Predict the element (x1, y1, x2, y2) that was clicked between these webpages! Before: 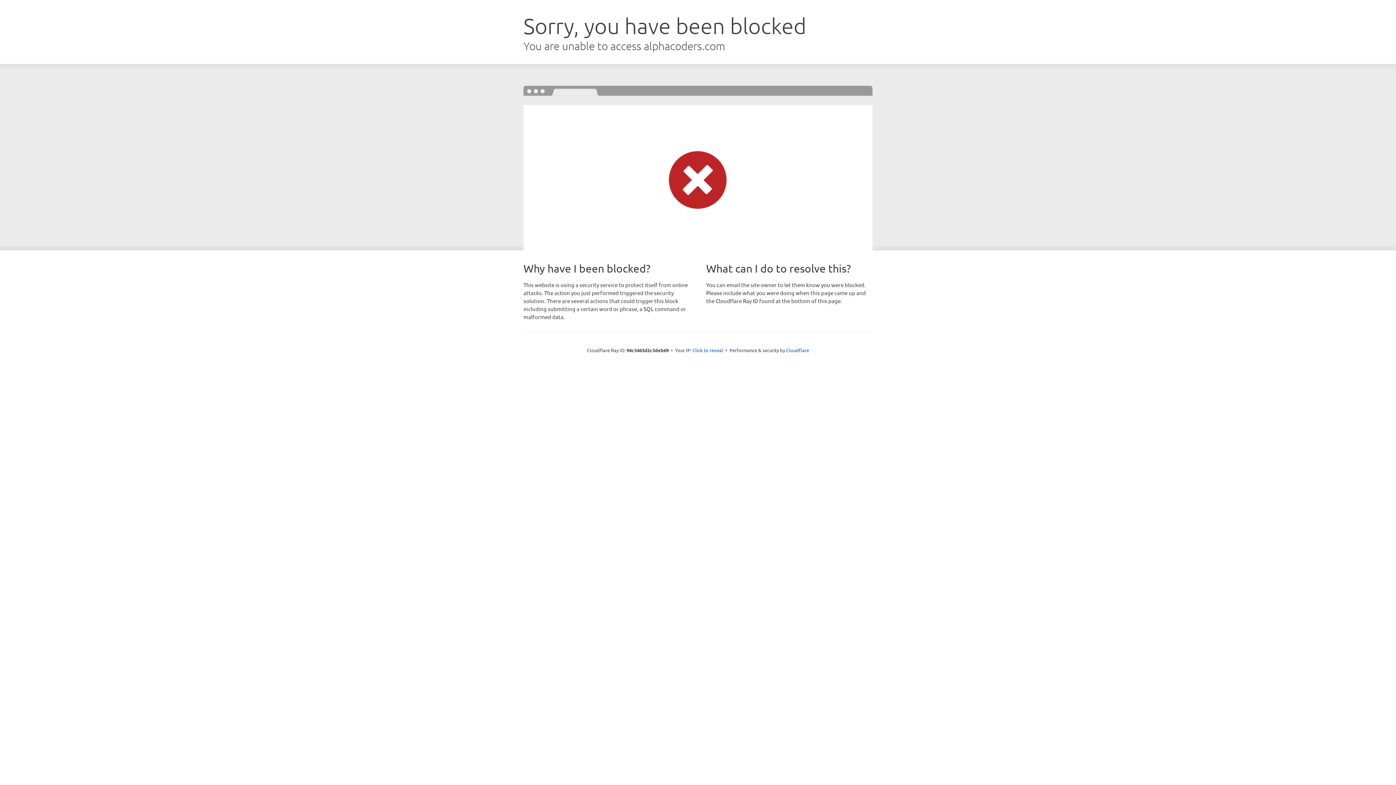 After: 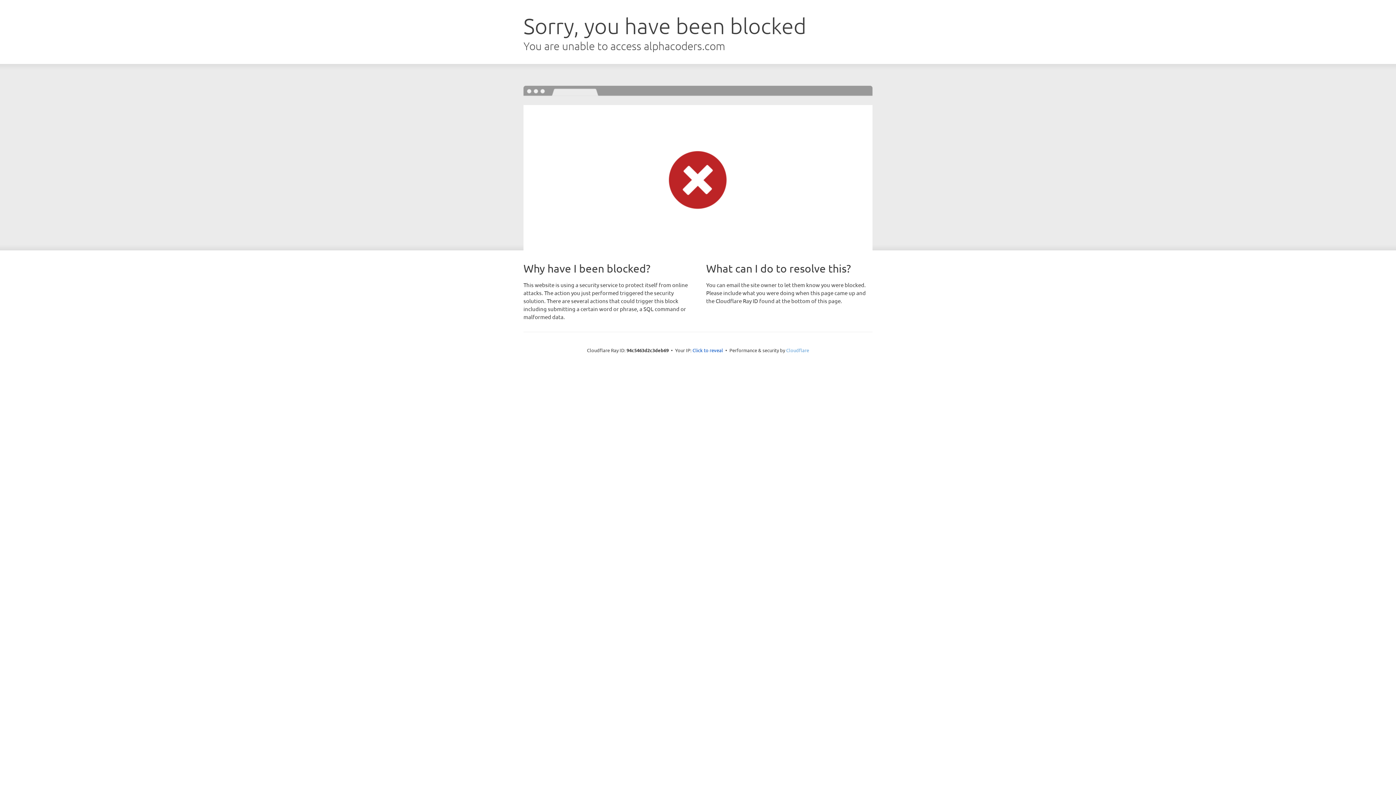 Action: label: Cloudflare bbox: (786, 347, 809, 353)